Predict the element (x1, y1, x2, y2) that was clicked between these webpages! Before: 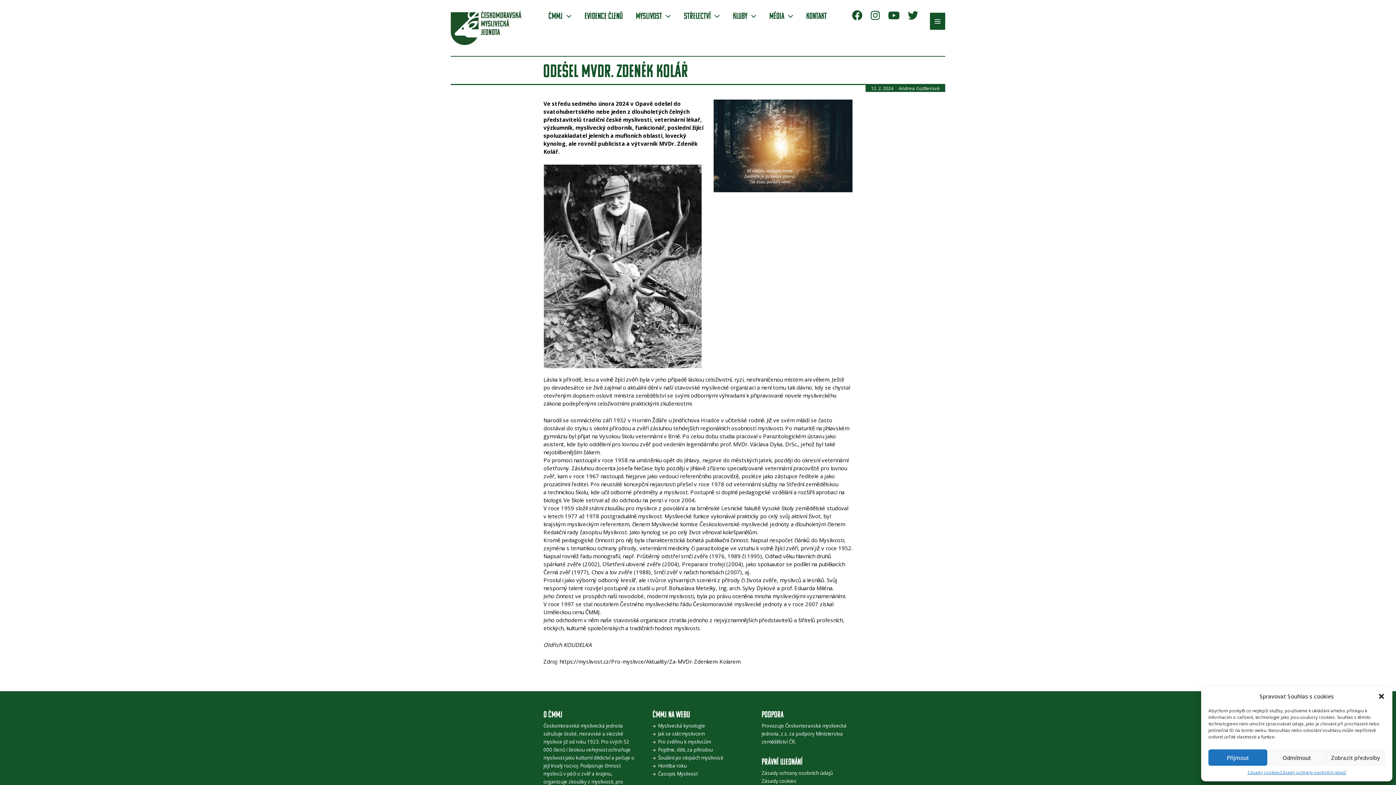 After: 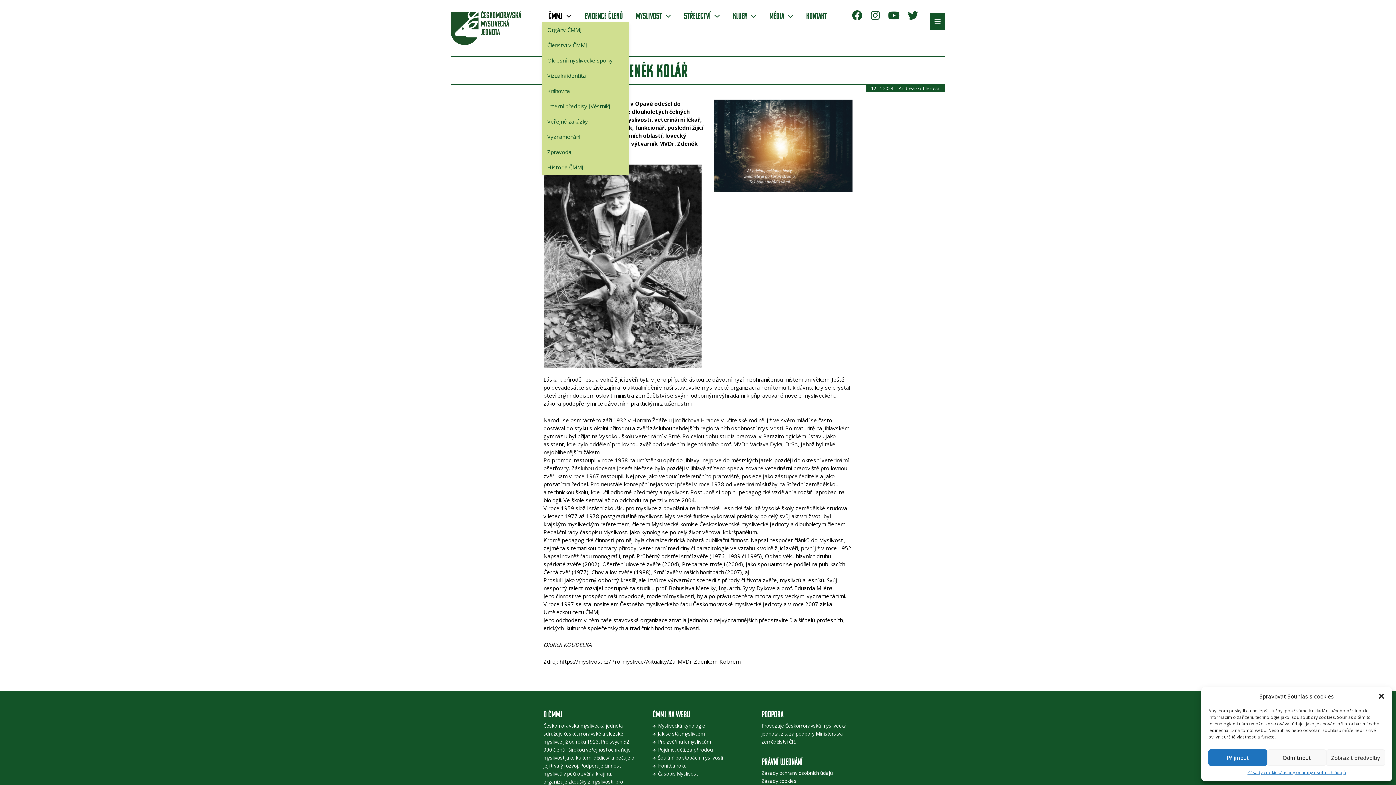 Action: label: ČMMJ bbox: (542, 11, 578, 20)